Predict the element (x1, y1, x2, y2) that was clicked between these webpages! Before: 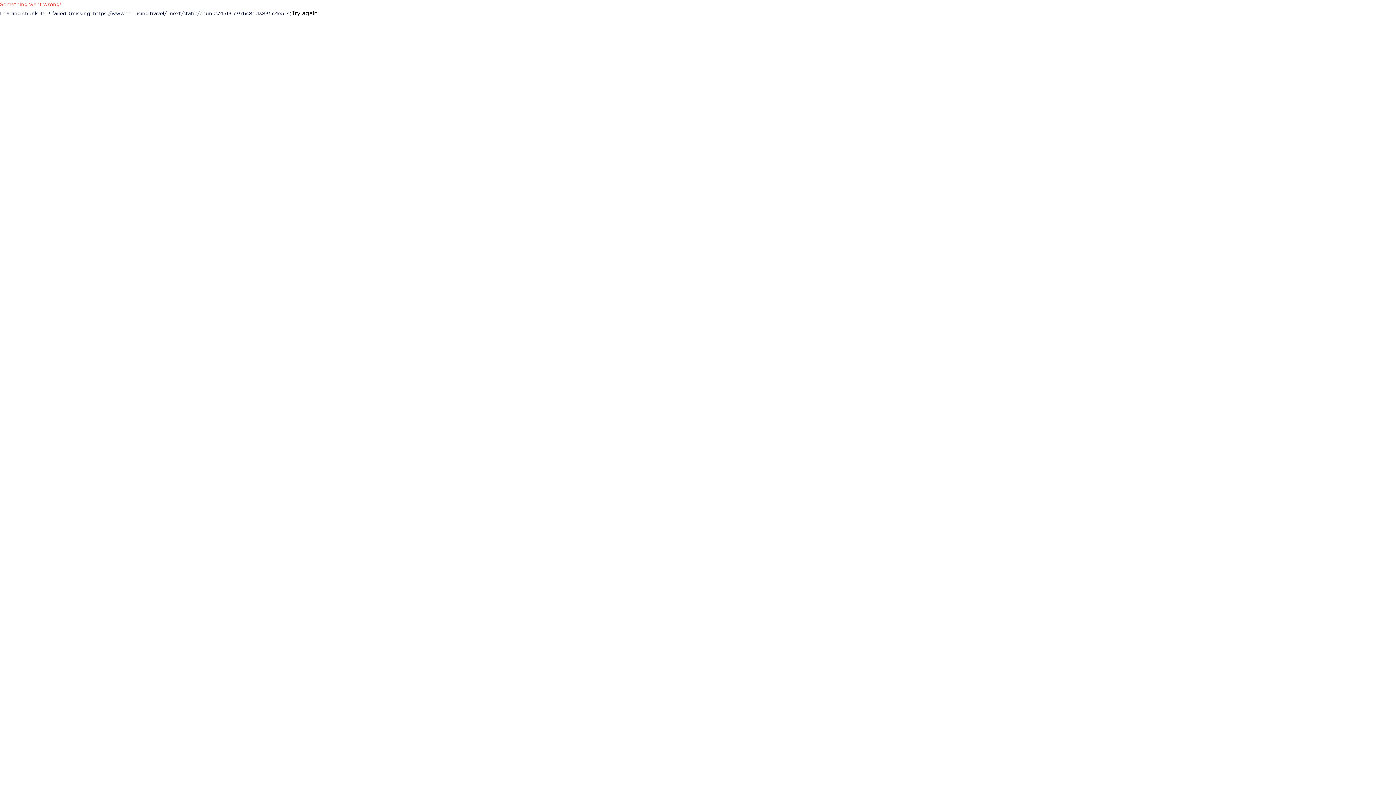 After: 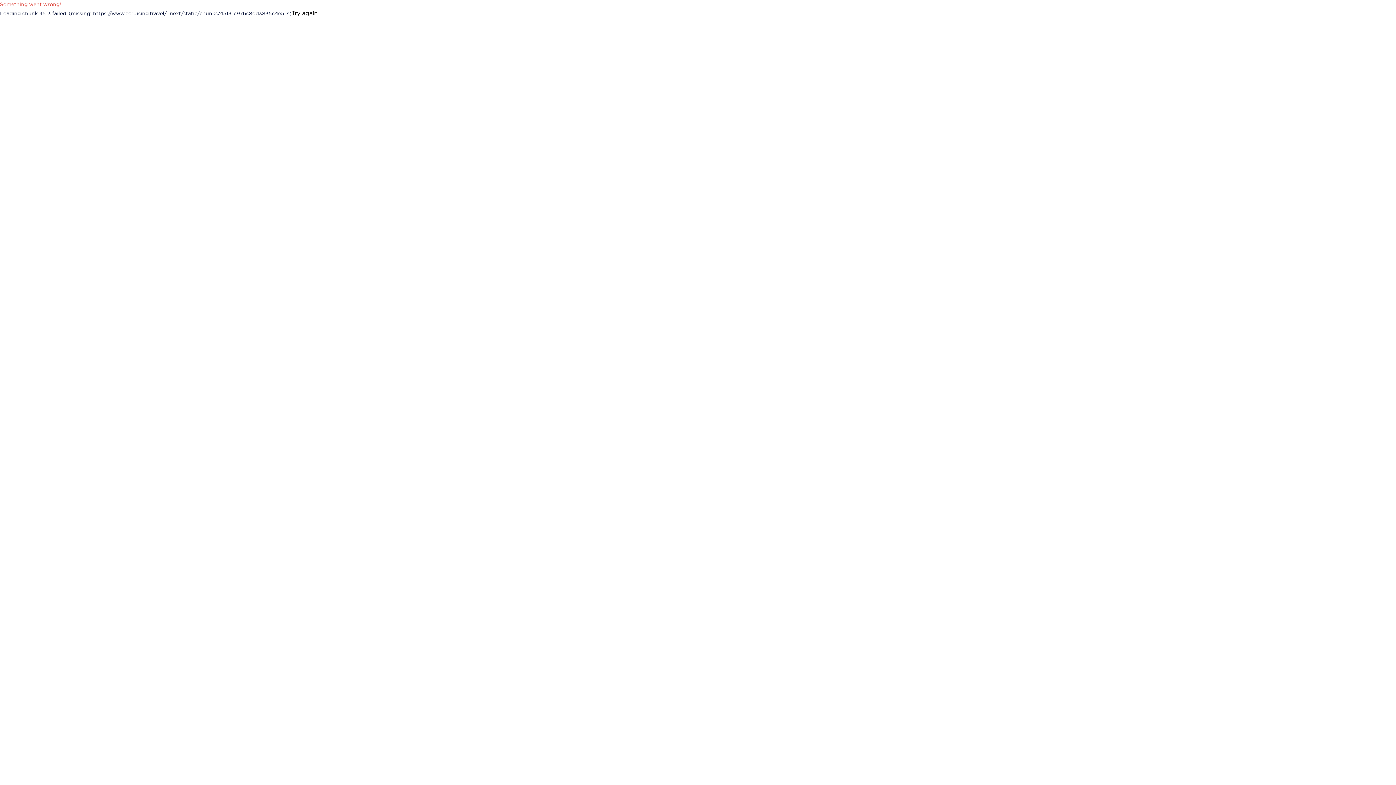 Action: label: Try again bbox: (291, 8, 317, 17)